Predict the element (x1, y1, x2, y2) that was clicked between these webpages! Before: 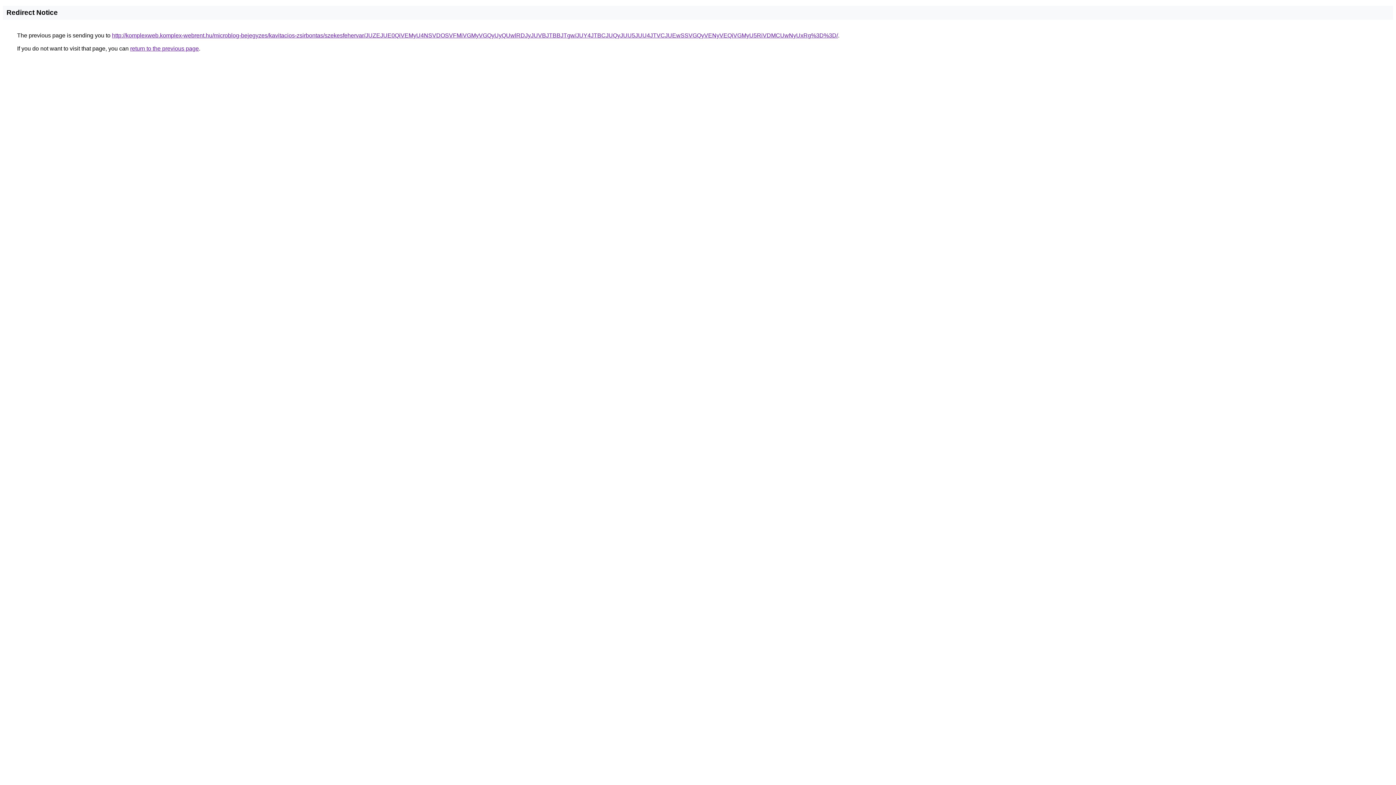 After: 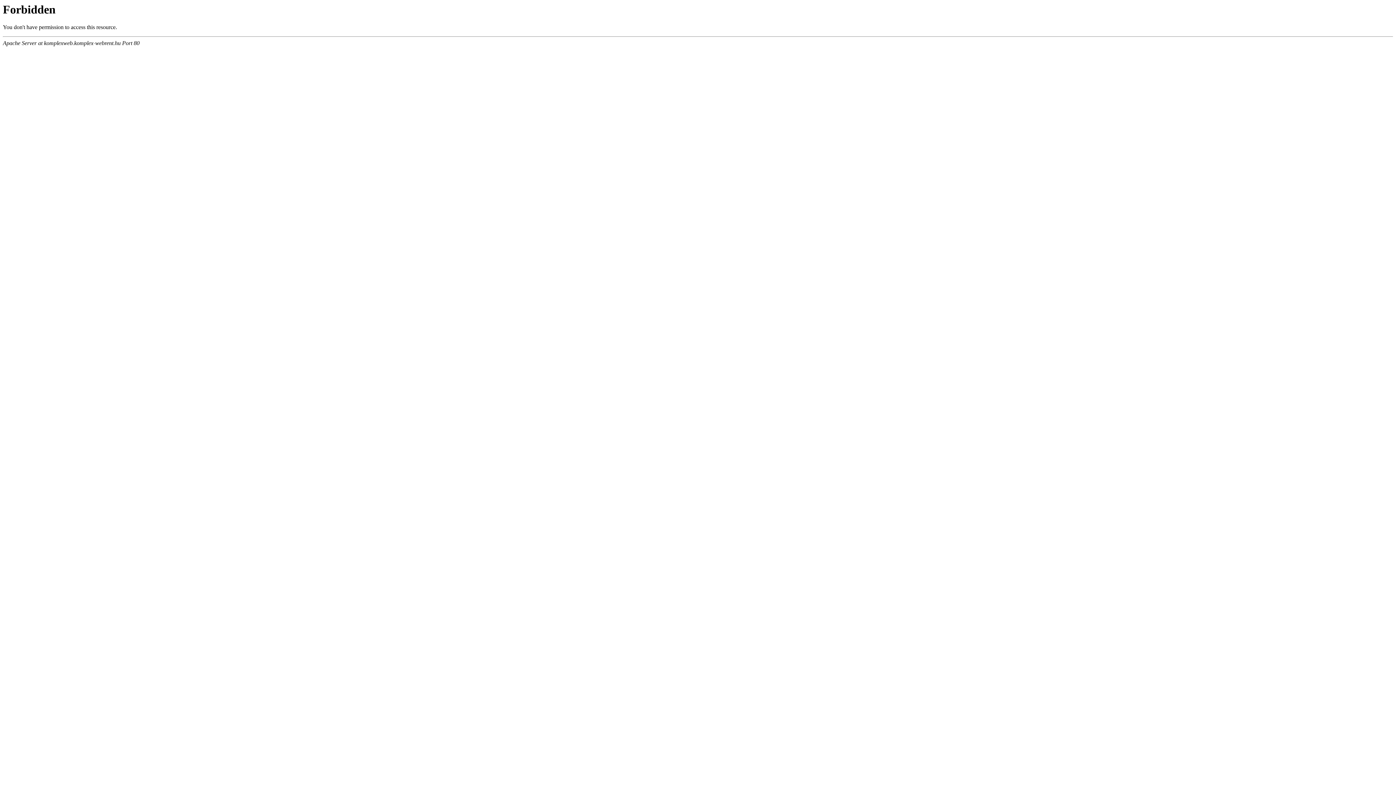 Action: label: http://komplexweb.komplex-webrent.hu/microblog-bejegyzes/kavitacios-zsirbontas/szekesfehervar/JUZEJUE0QiVEMyU4NSVDOSVFMiVGMyVGQyUyQUwlRDJyJUVBJTBBJTgw/JUY4JTBCJUQyJUU5JUU4JTVCJUEwSSVGQyVENyVEQiVGMyU5RiVDMCUwNyUxRg%3D%3D/ bbox: (112, 32, 838, 38)